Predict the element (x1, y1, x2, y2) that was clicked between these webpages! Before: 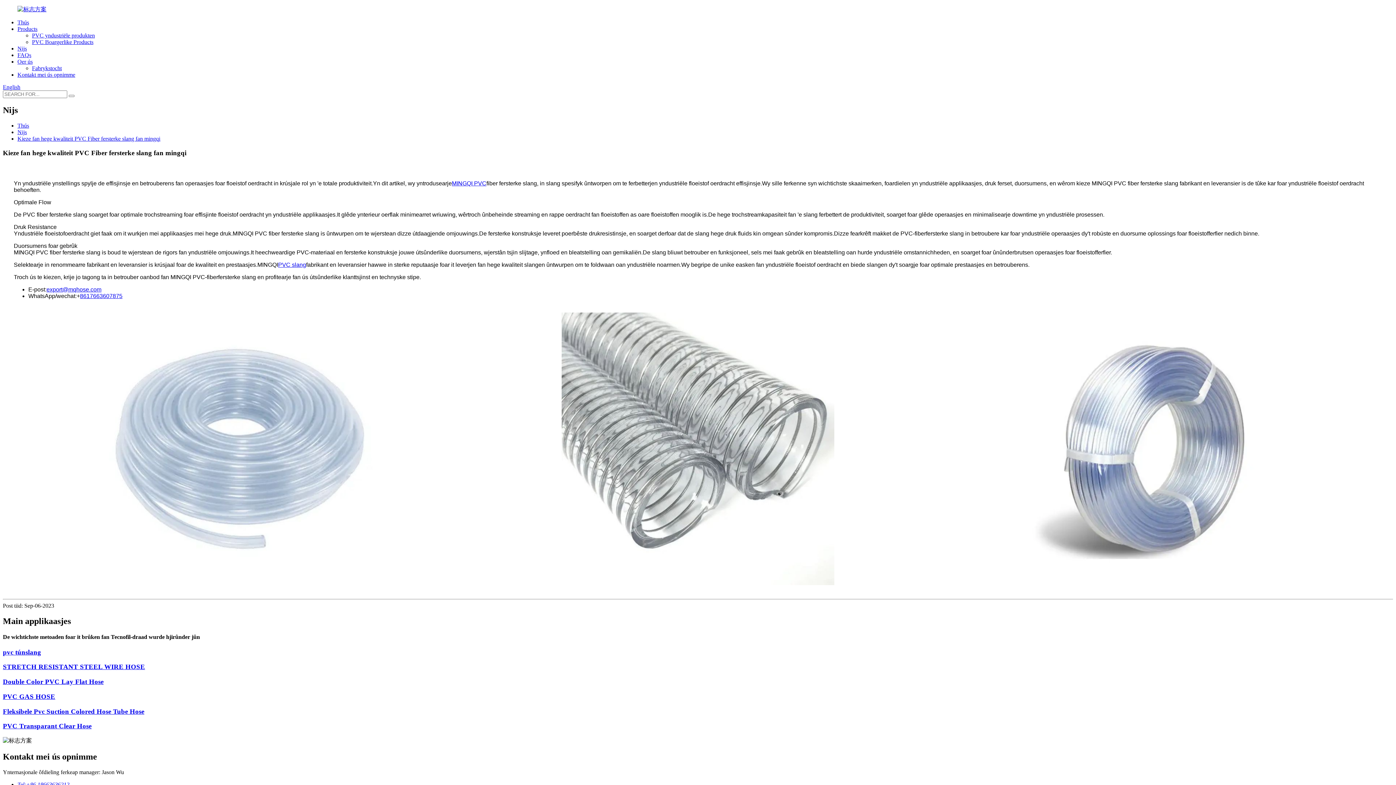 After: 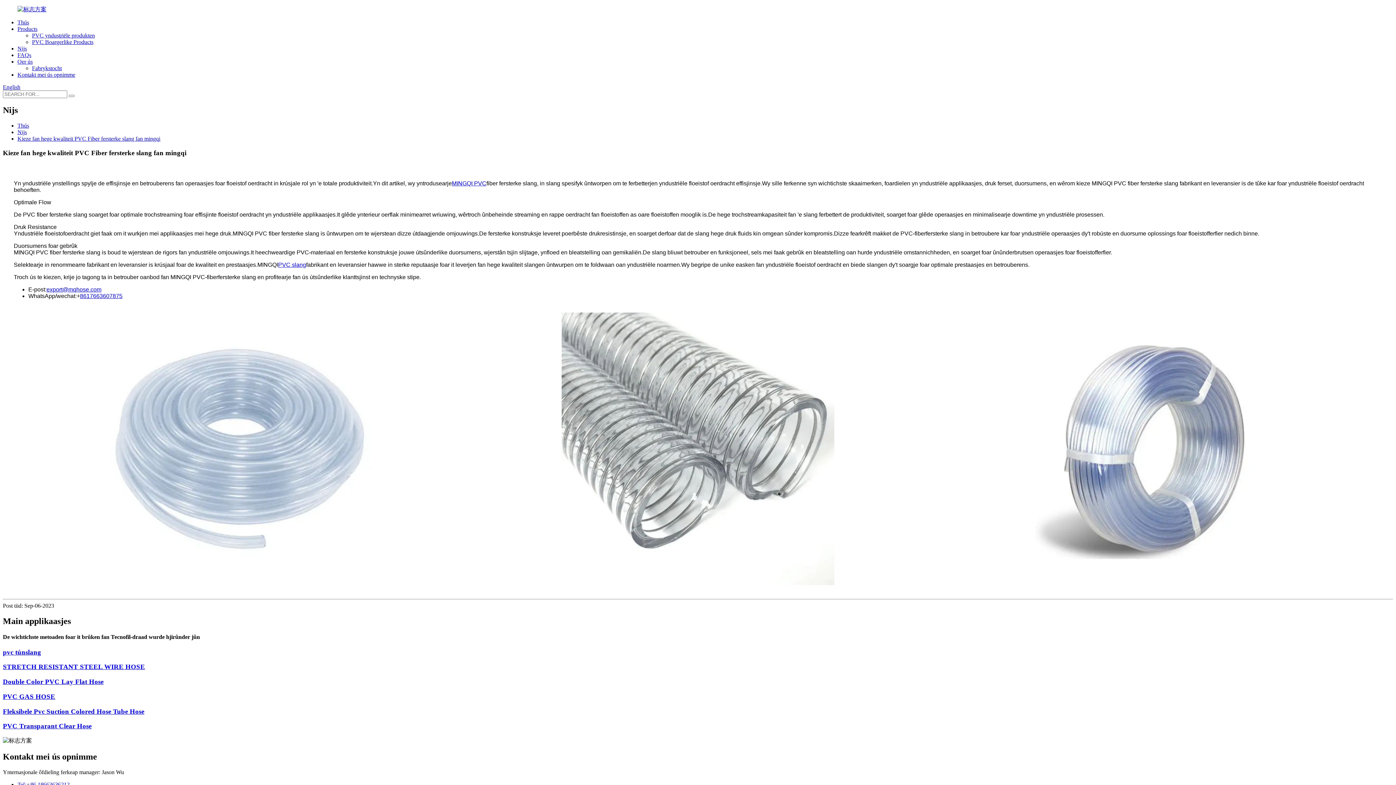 Action: label: PVC Boargerlike Products bbox: (32, 38, 93, 45)